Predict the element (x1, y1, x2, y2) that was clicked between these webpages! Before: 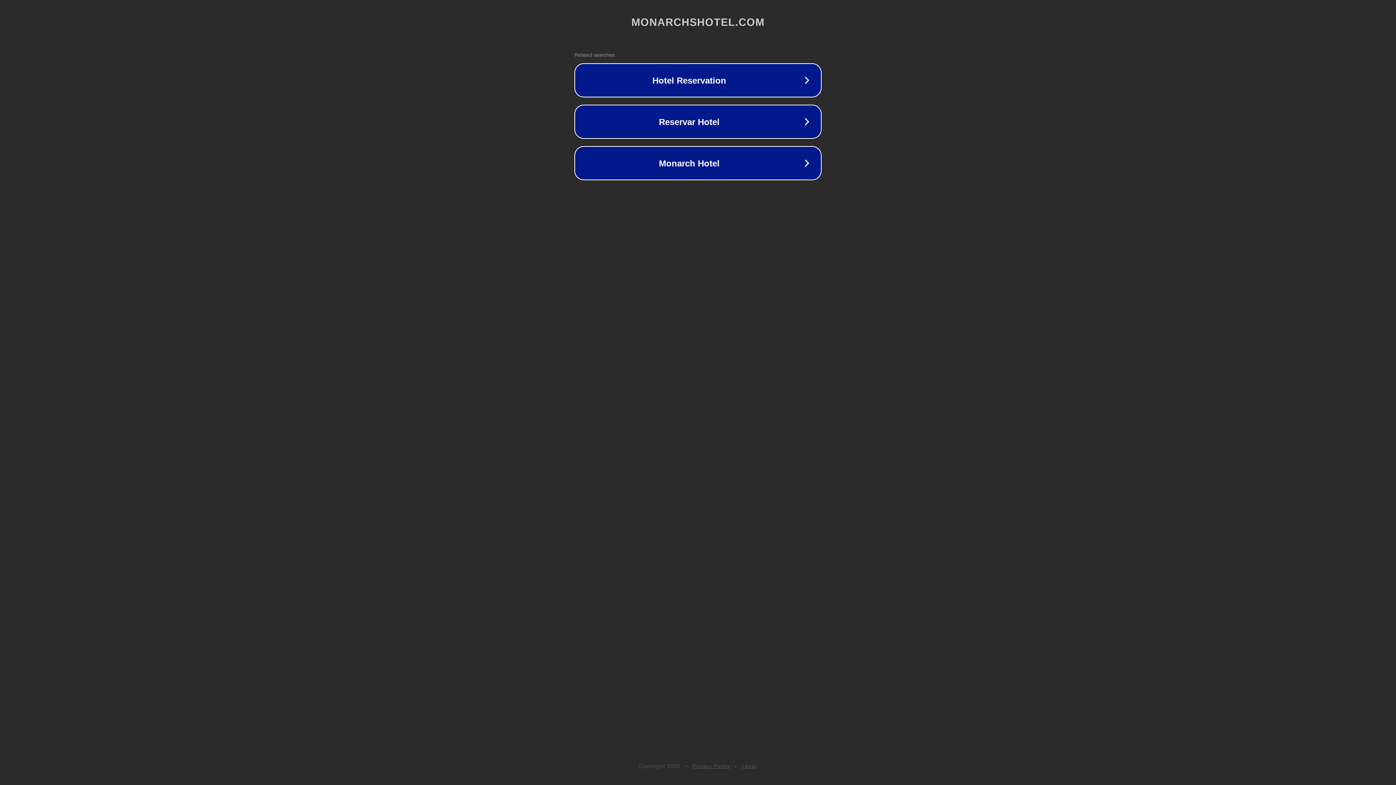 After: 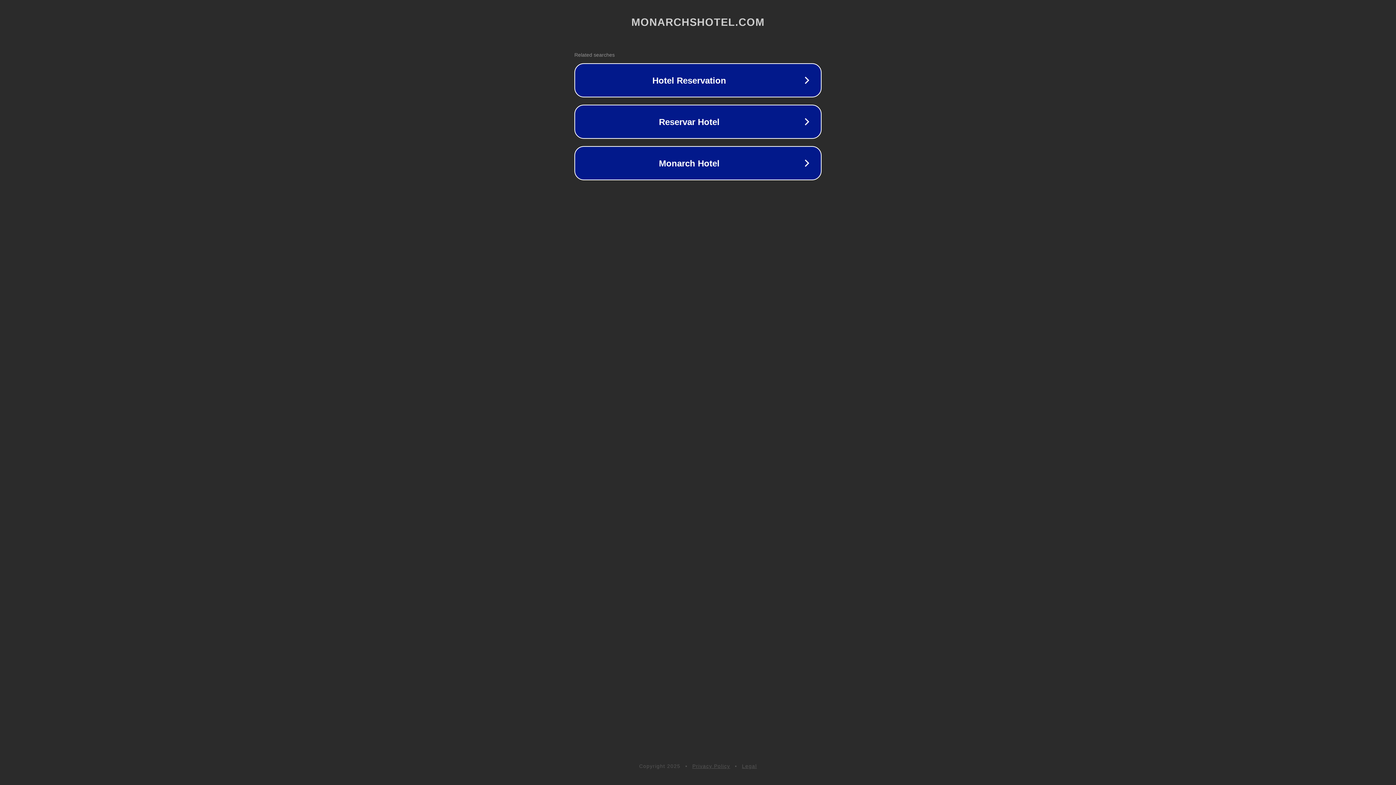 Action: bbox: (742, 763, 757, 769) label: Legal